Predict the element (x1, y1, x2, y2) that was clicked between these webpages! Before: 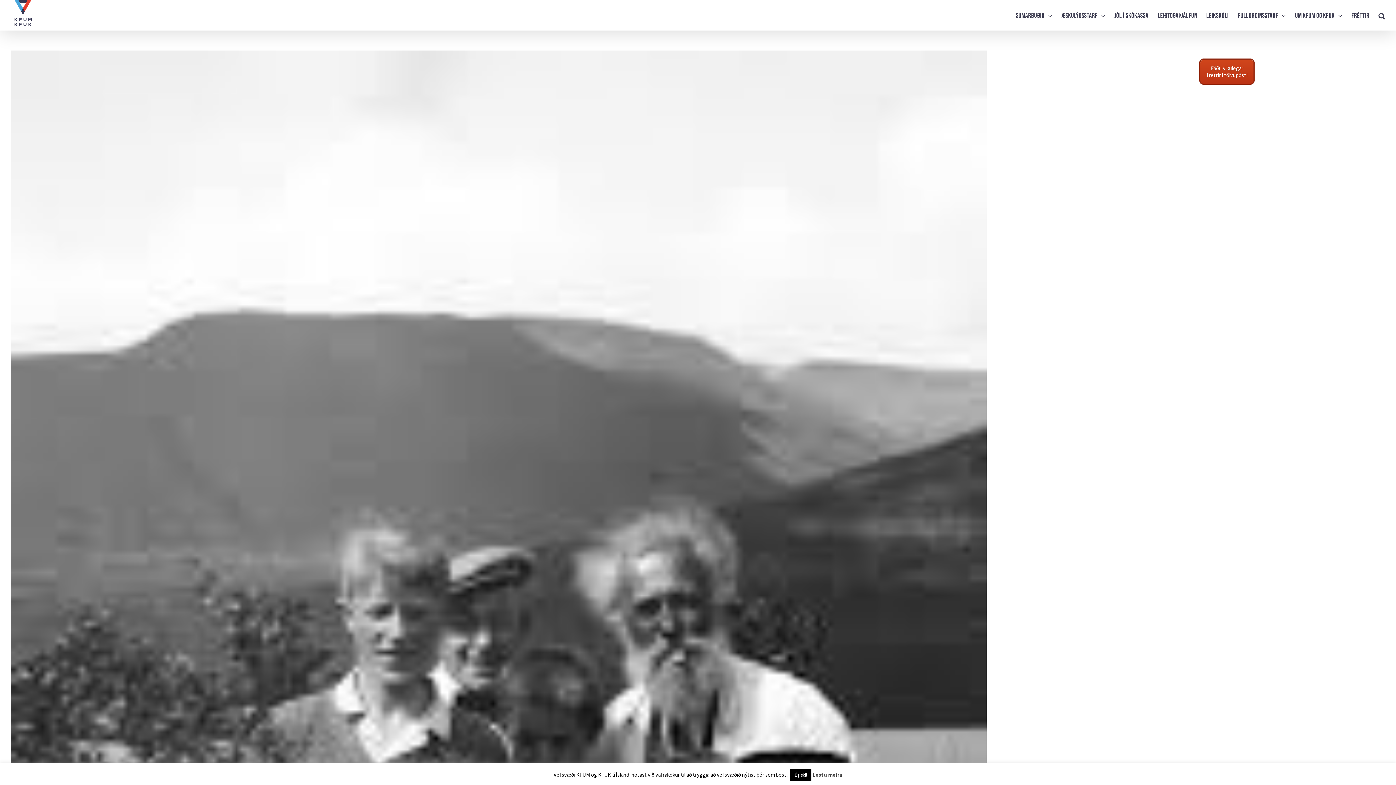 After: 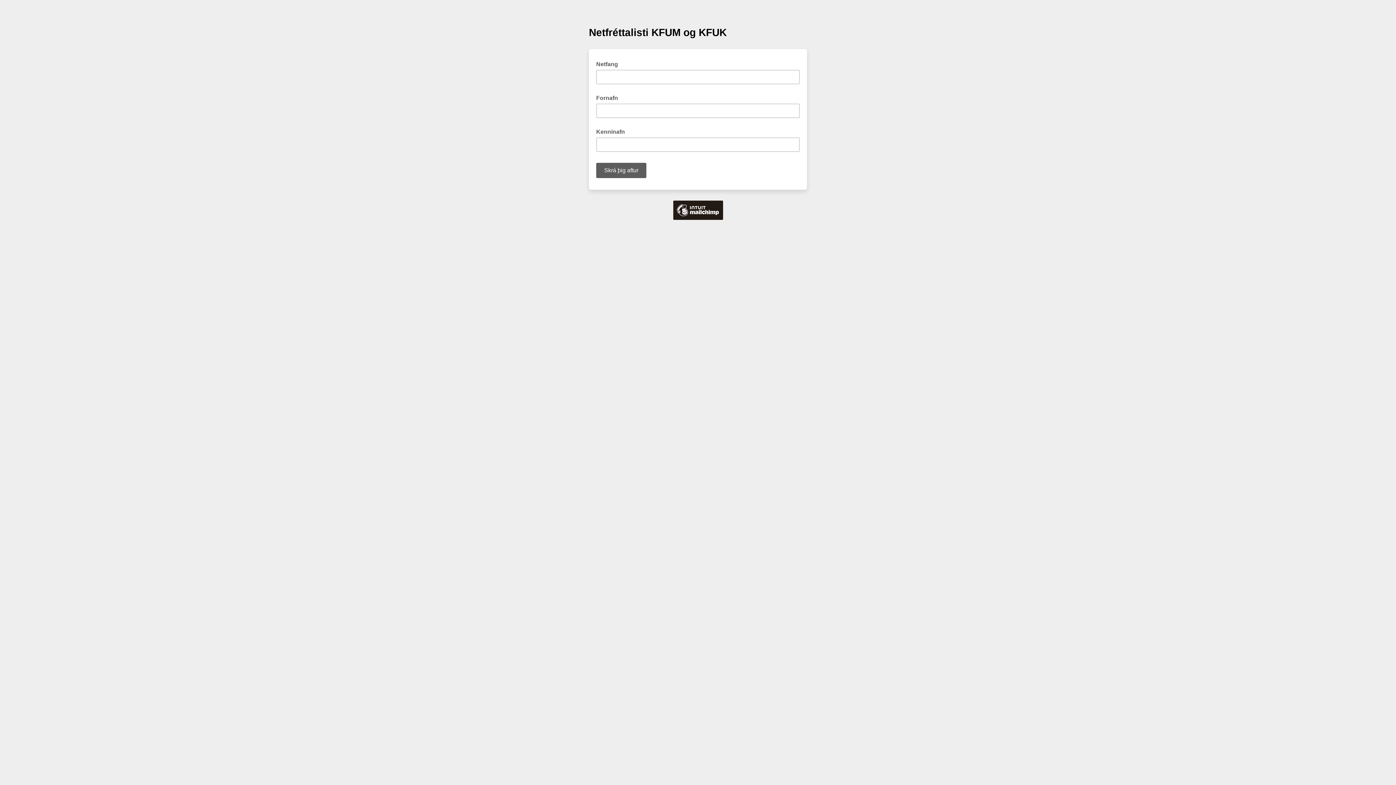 Action: label: Fáðu vikulegar
fréttir í tölvupósti bbox: (1199, 58, 1255, 84)